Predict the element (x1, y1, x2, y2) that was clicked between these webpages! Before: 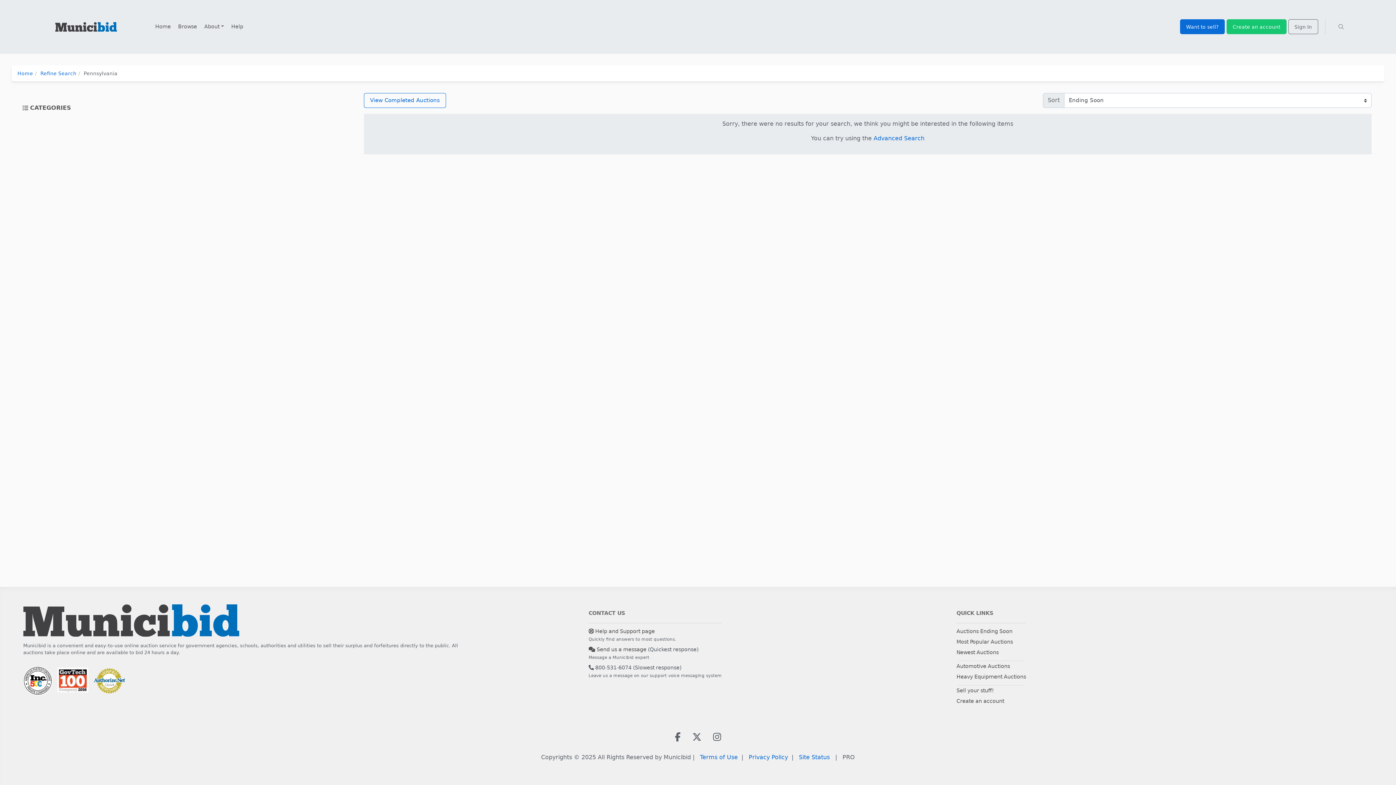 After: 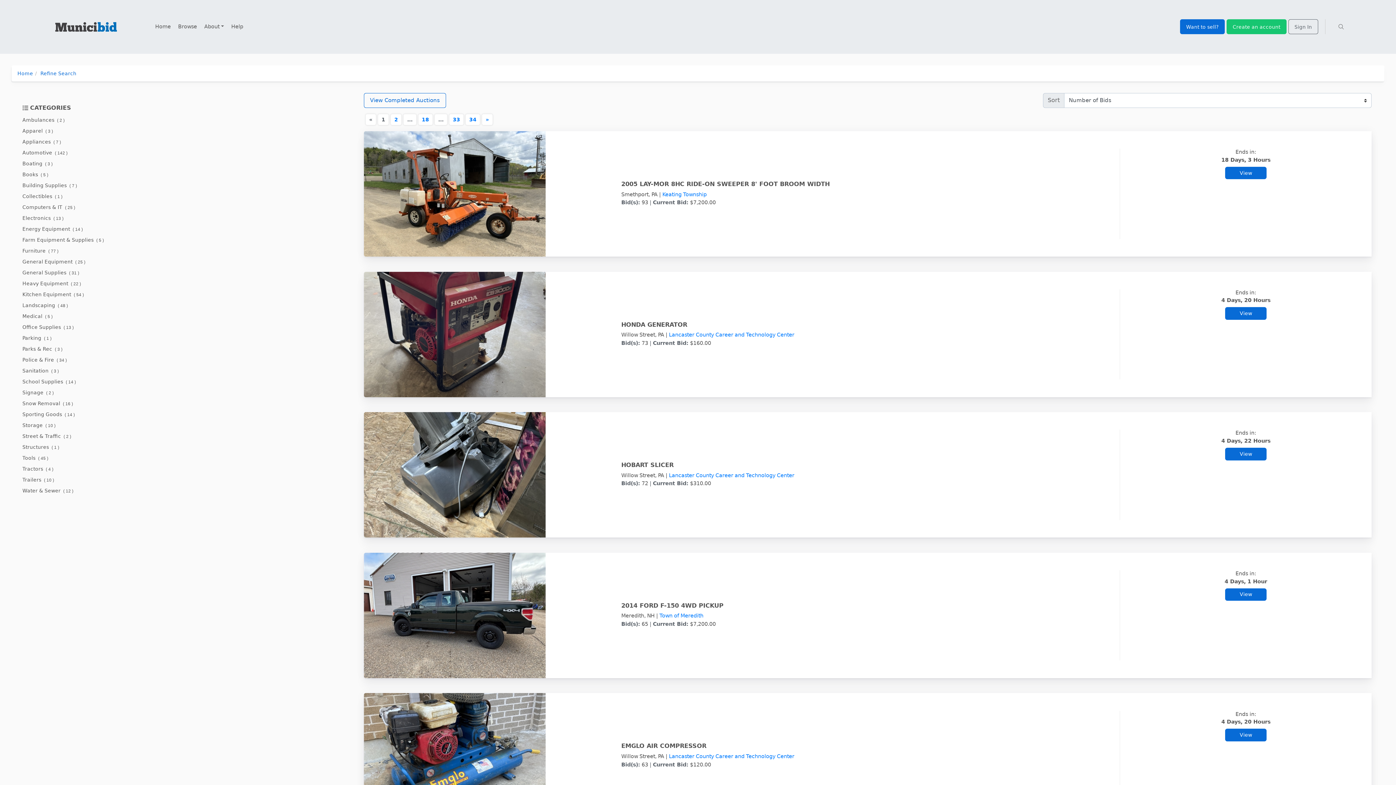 Action: bbox: (956, 639, 1013, 645) label: Most Popular Auctions